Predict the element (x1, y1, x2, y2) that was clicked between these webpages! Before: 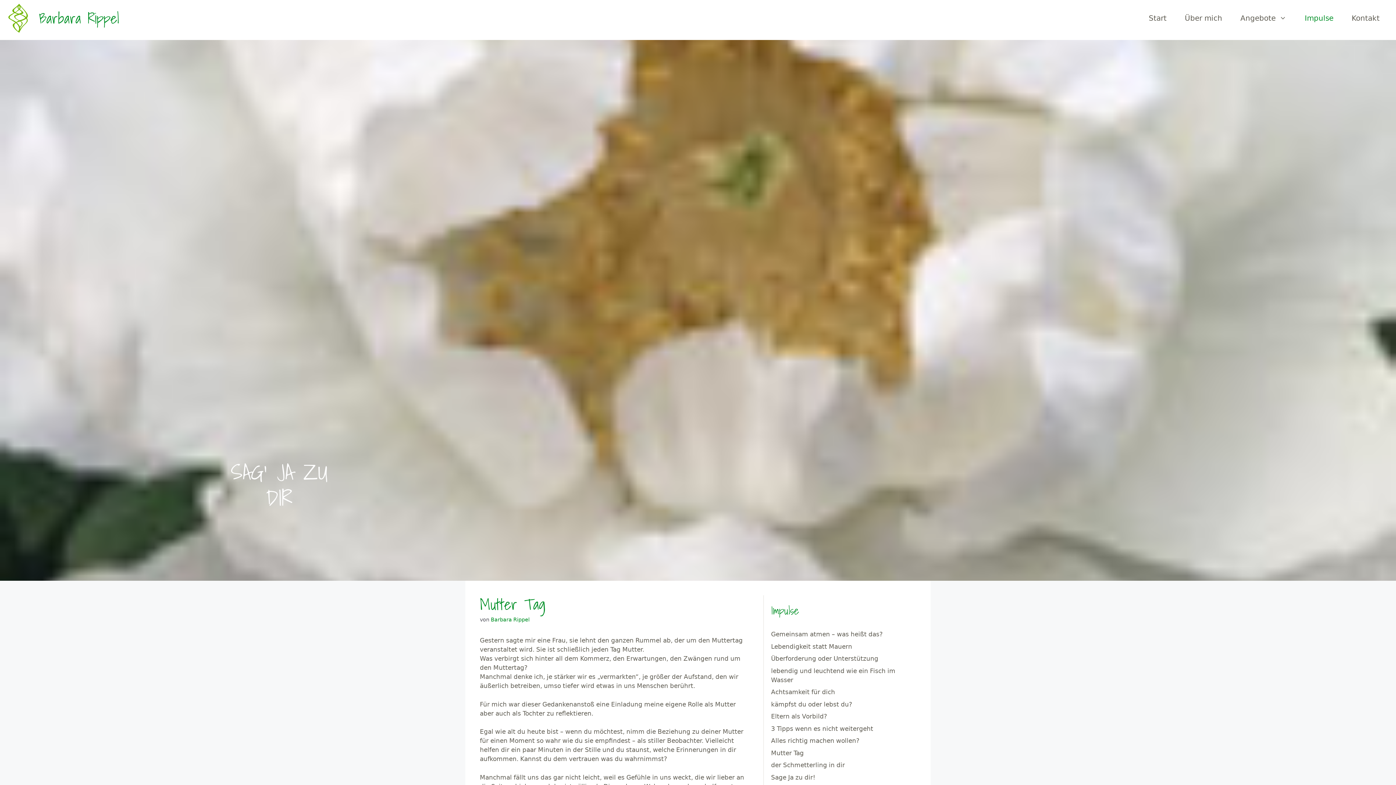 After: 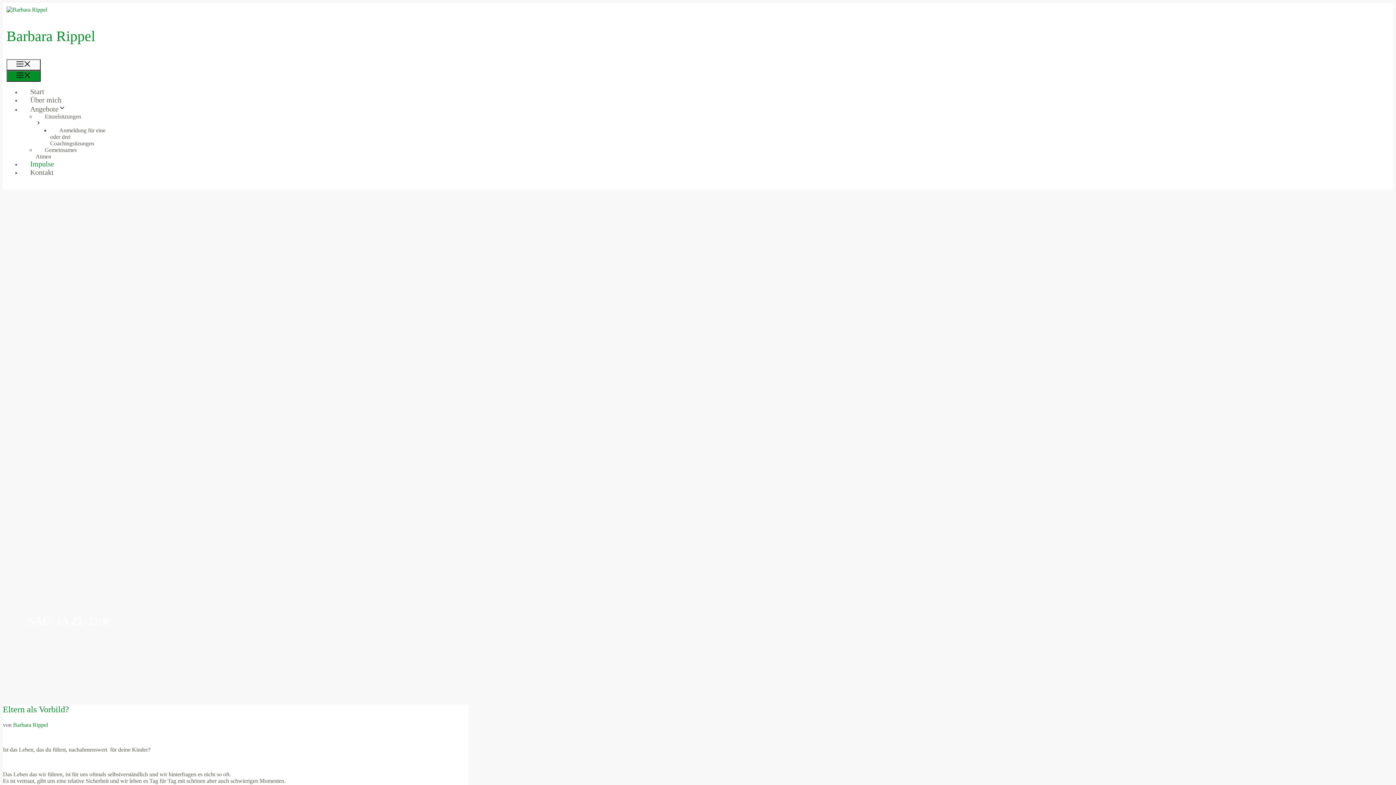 Action: label: Eltern als Vorbild? bbox: (771, 713, 827, 720)